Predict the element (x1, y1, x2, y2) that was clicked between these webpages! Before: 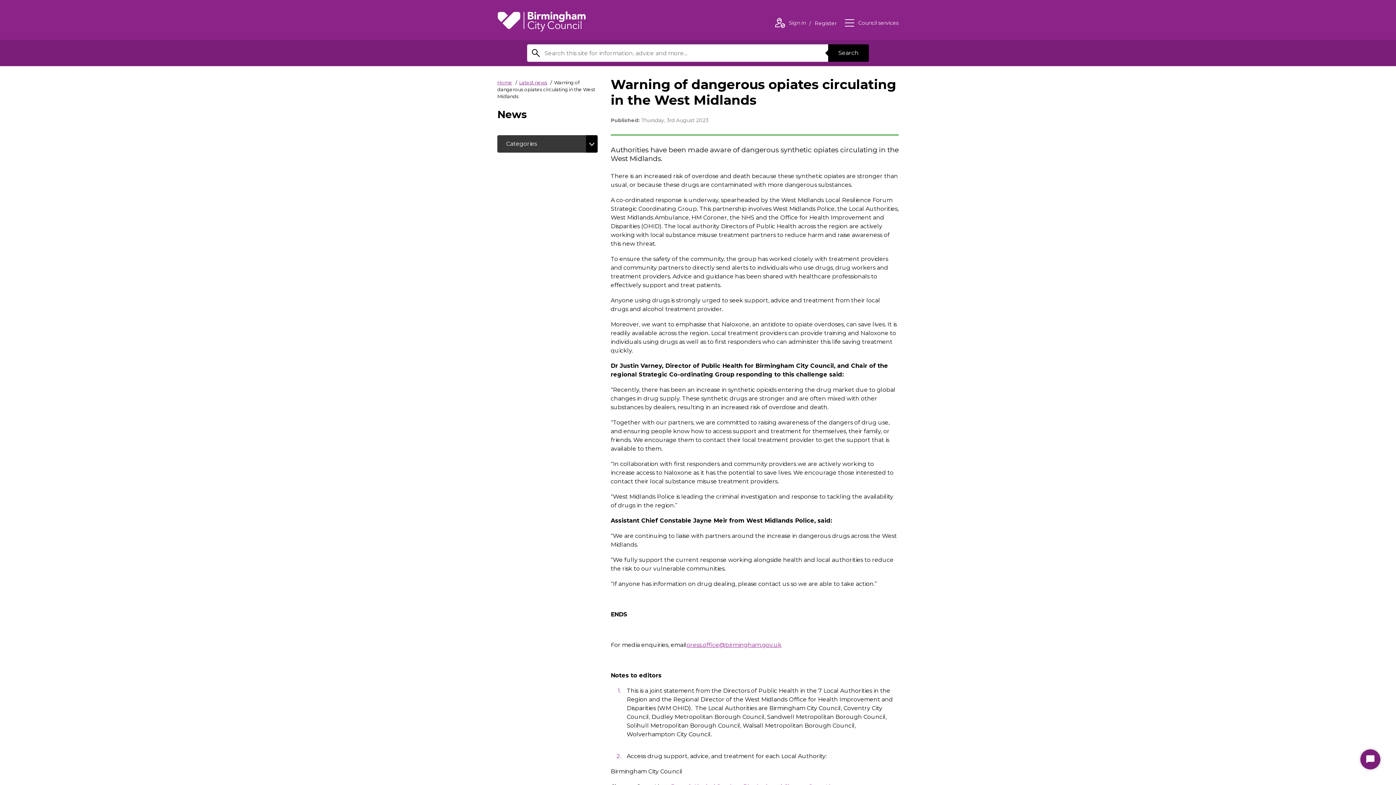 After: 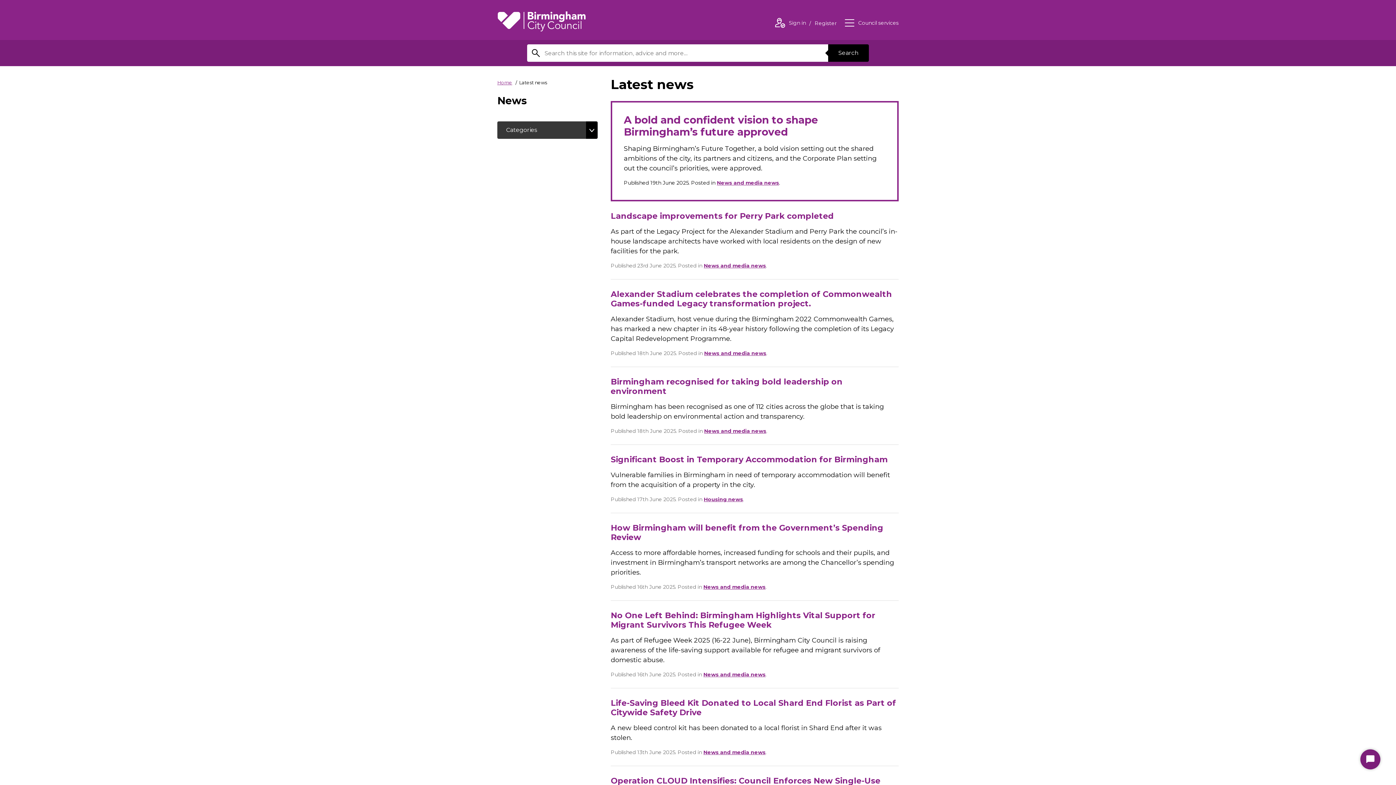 Action: bbox: (519, 79, 547, 85) label: Latest news